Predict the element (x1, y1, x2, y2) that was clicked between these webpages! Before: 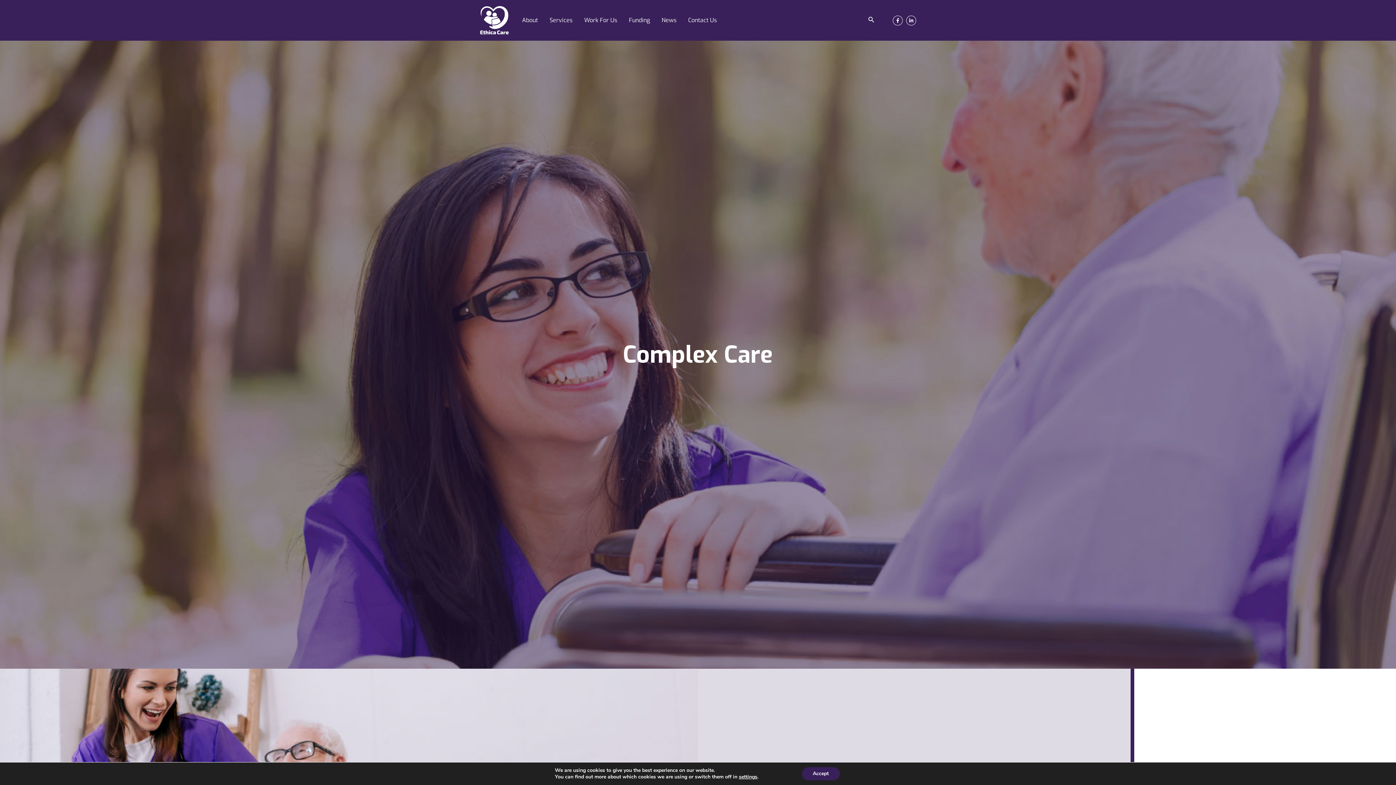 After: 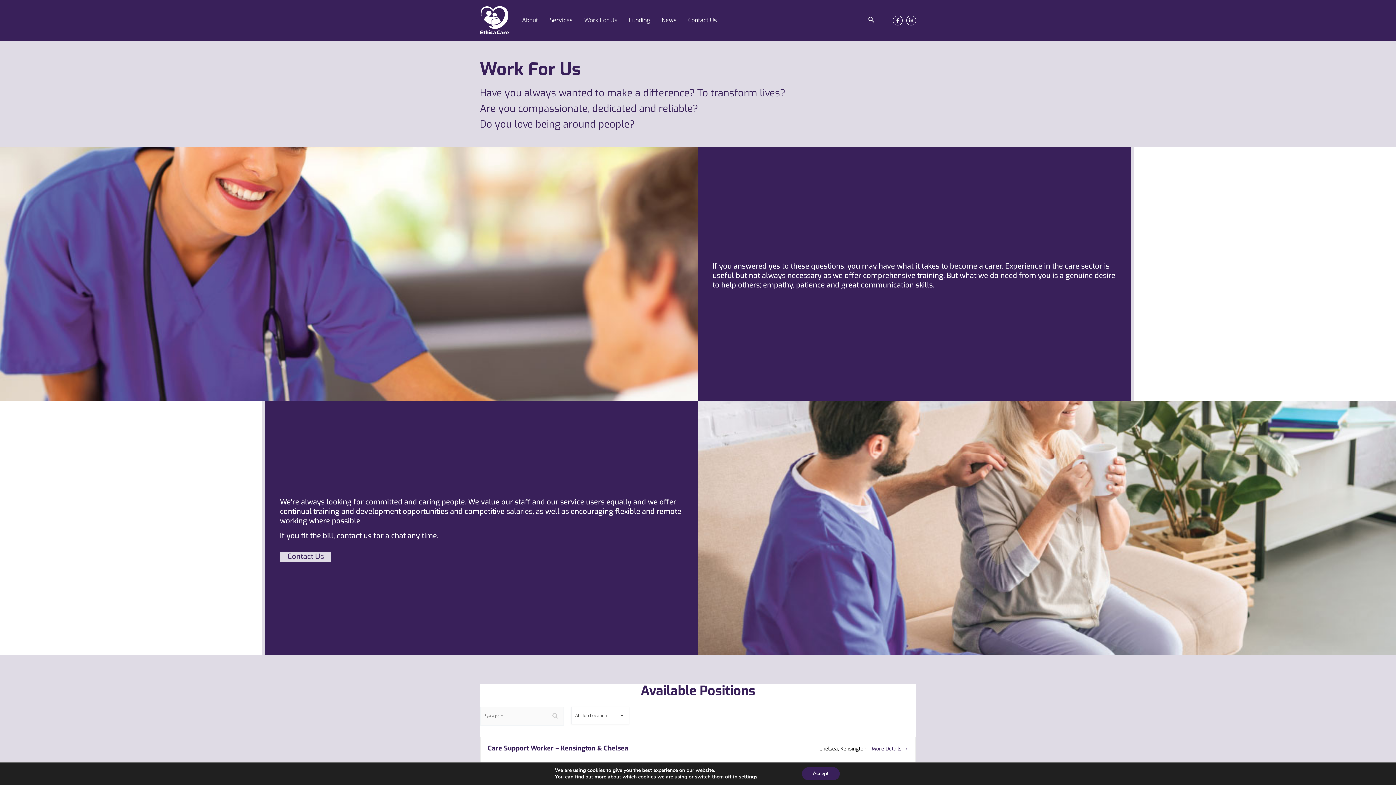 Action: bbox: (578, 7, 623, 33) label: Work For Us